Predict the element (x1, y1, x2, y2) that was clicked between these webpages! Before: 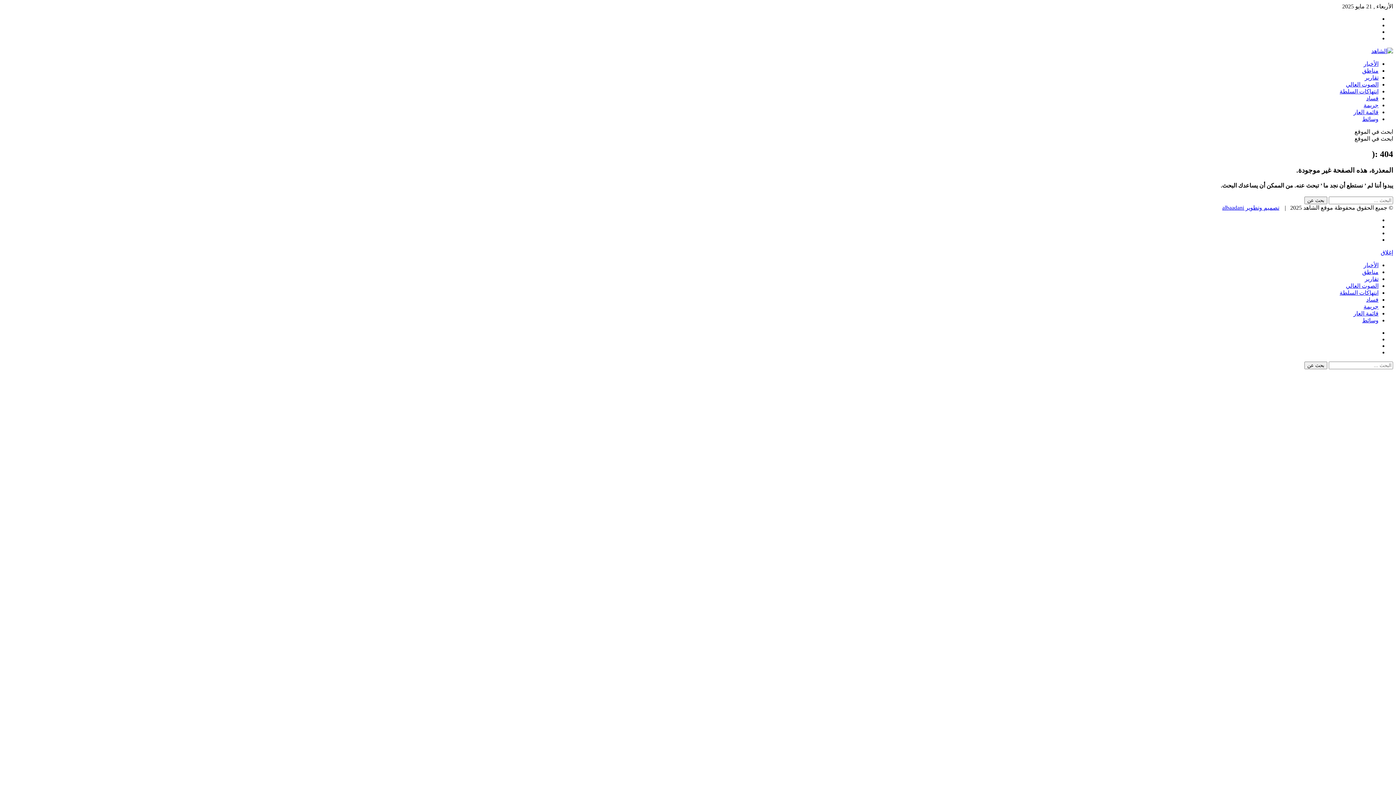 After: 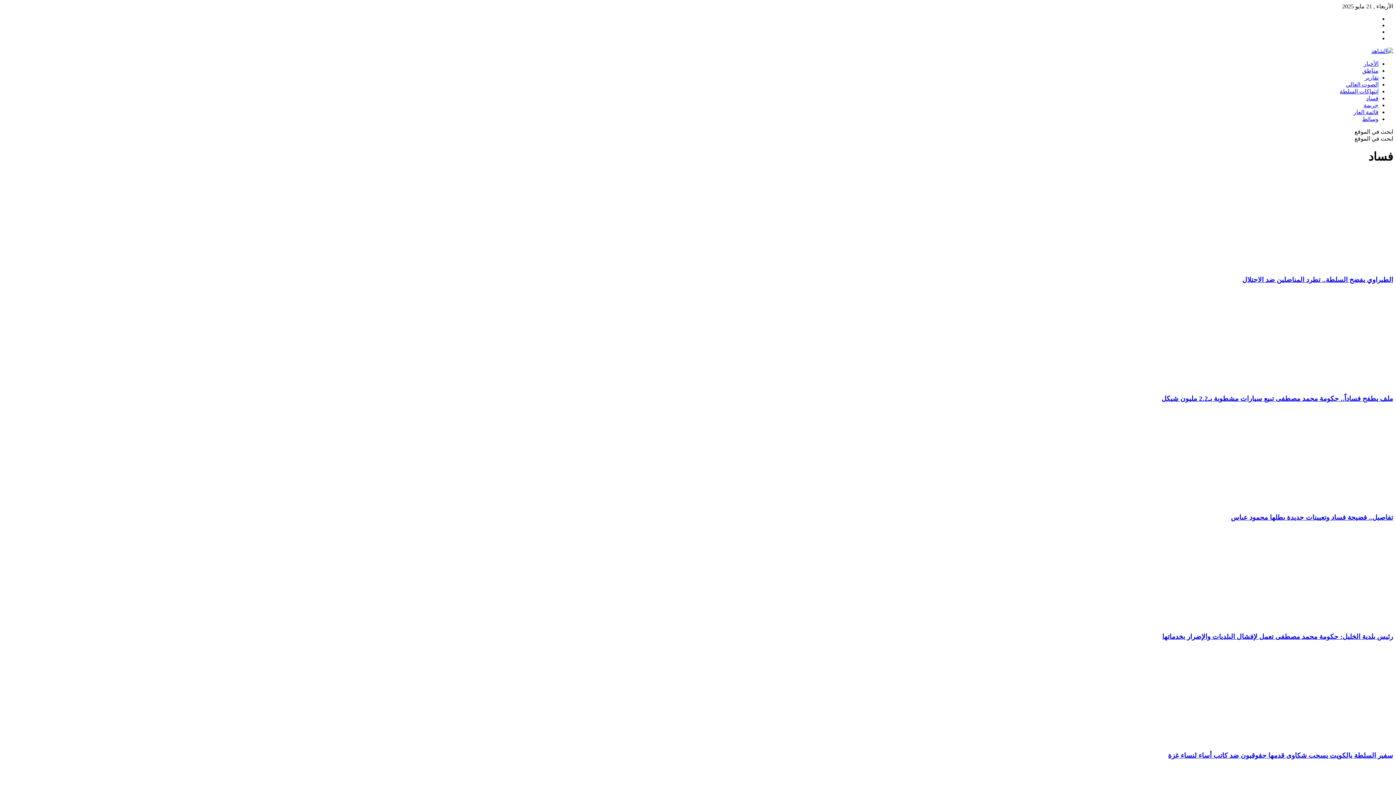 Action: label: فساد bbox: (1366, 95, 1378, 101)